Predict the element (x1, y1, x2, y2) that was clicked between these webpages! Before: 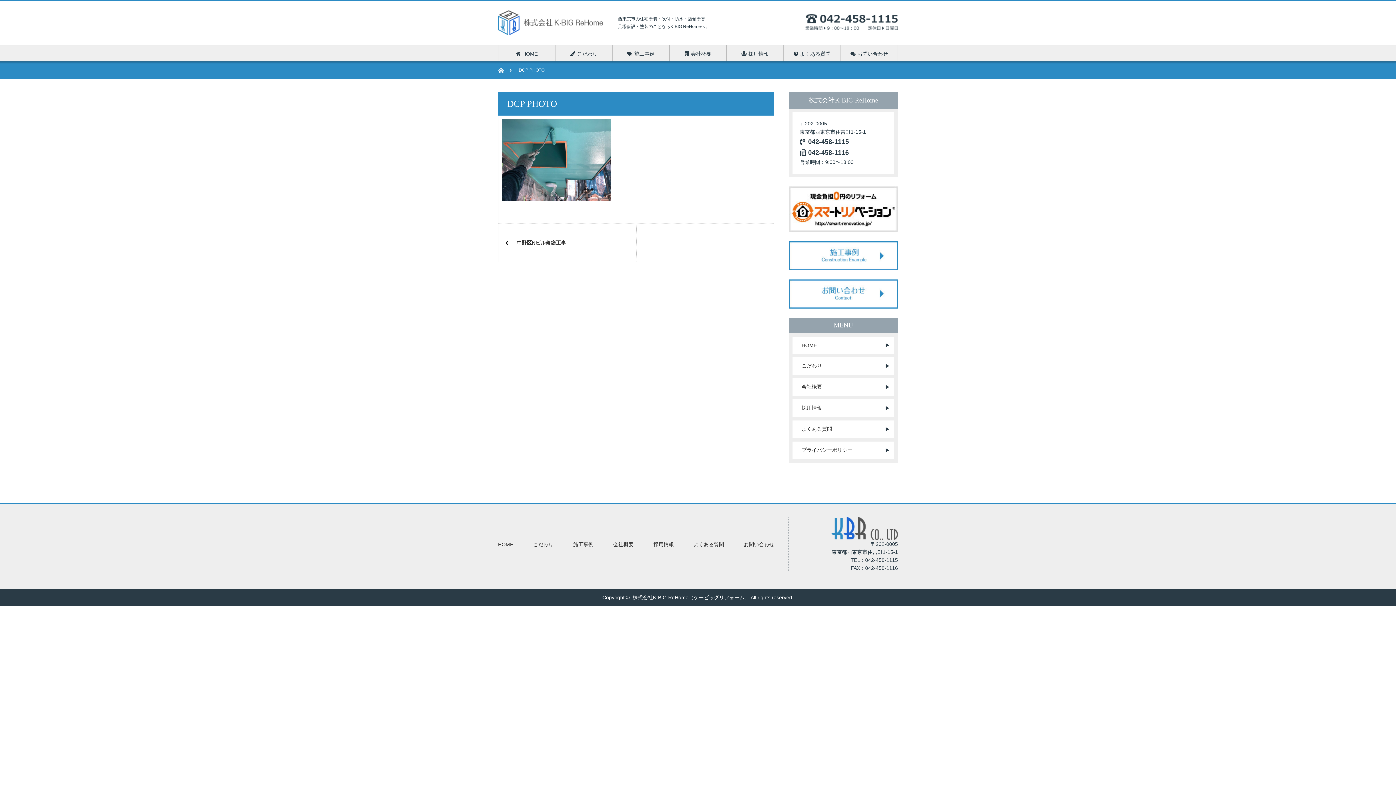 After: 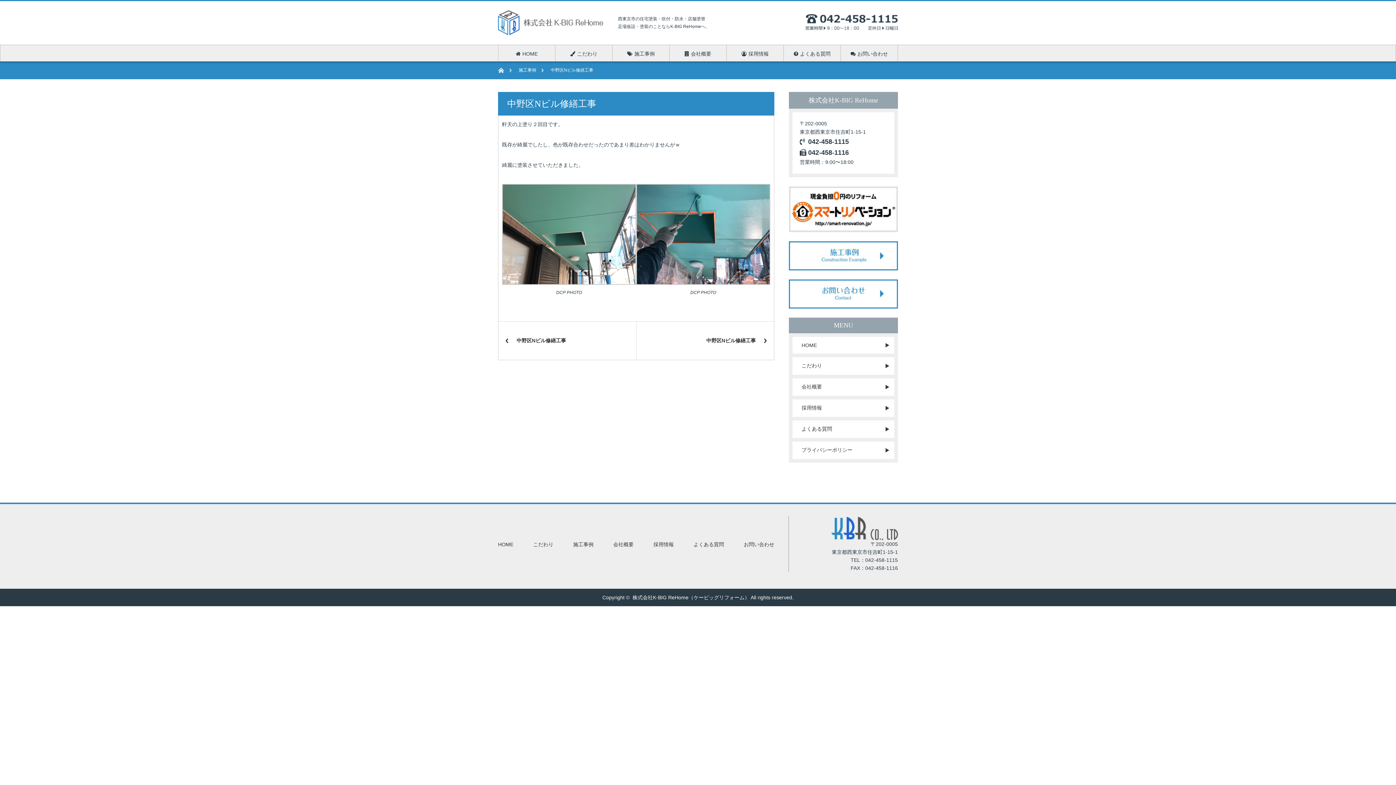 Action: bbox: (505, 231, 618, 254) label: 中野区Nビル修繕工事